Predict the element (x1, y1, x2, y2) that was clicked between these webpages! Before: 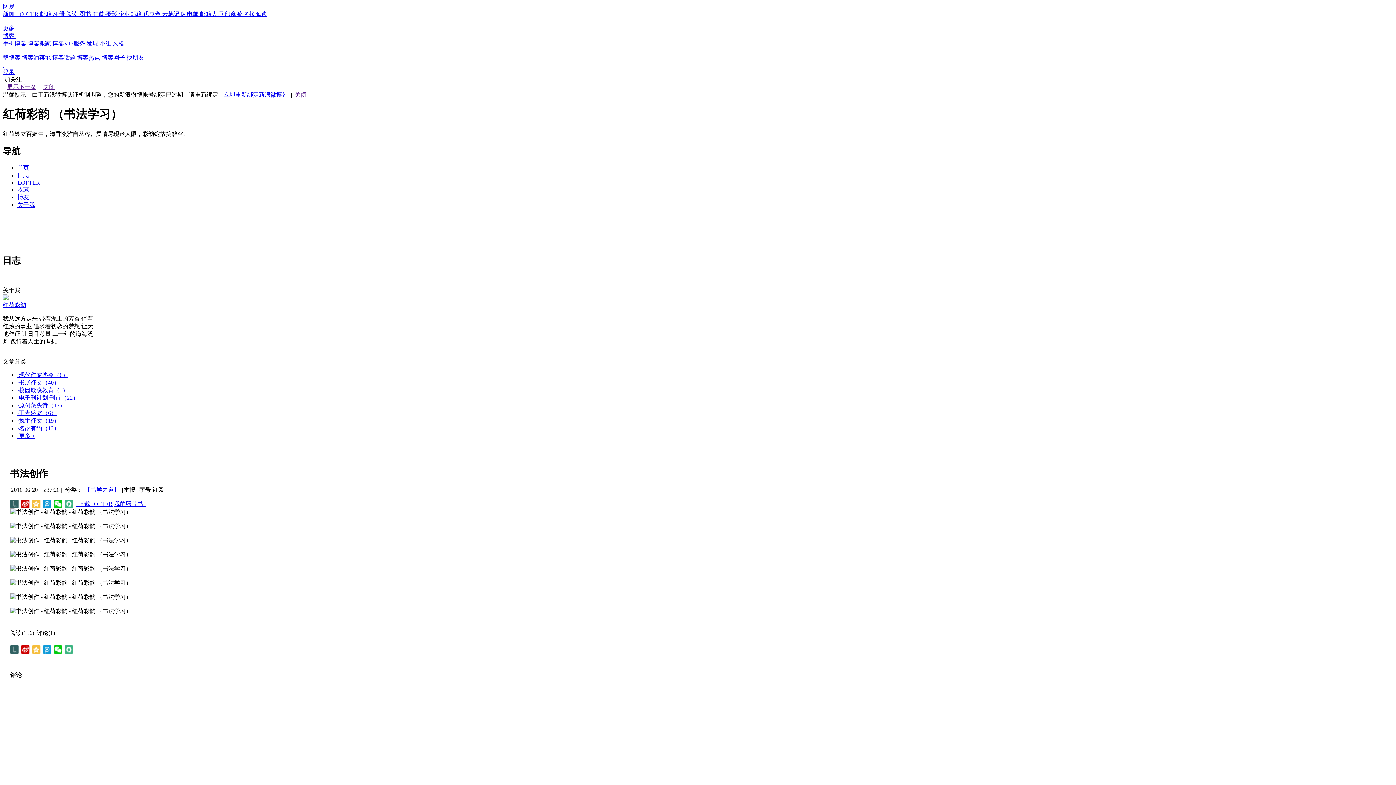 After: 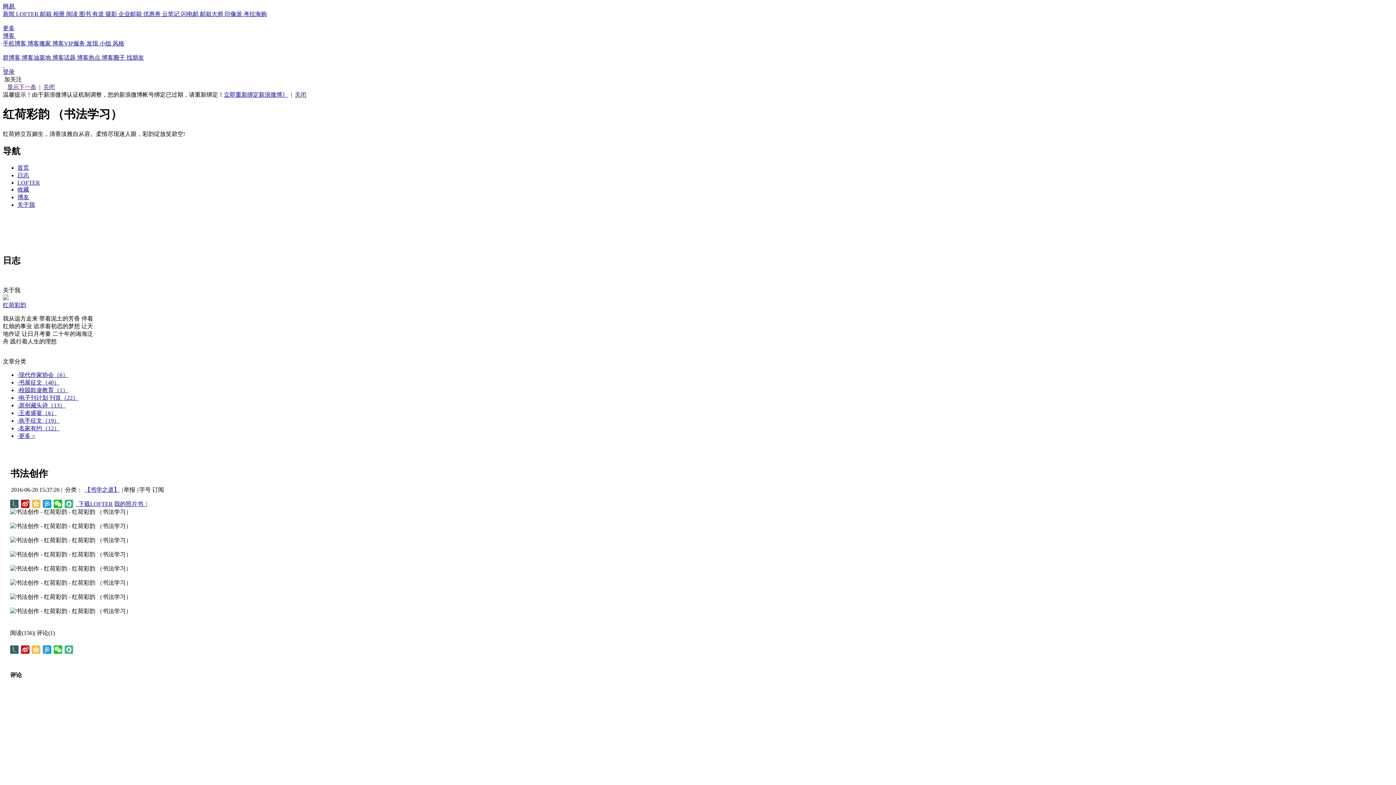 Action: bbox: (181, 10, 200, 17) label: 闪电邮 